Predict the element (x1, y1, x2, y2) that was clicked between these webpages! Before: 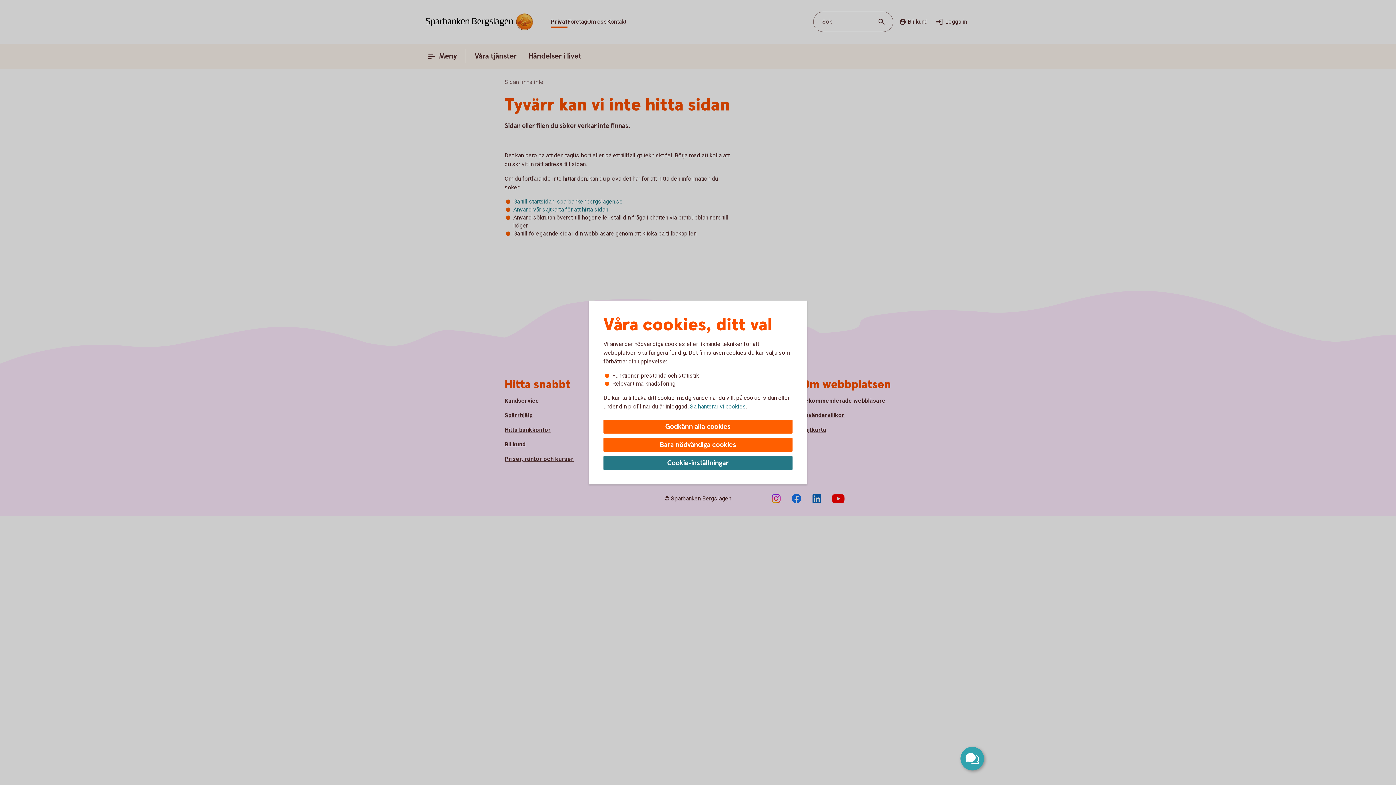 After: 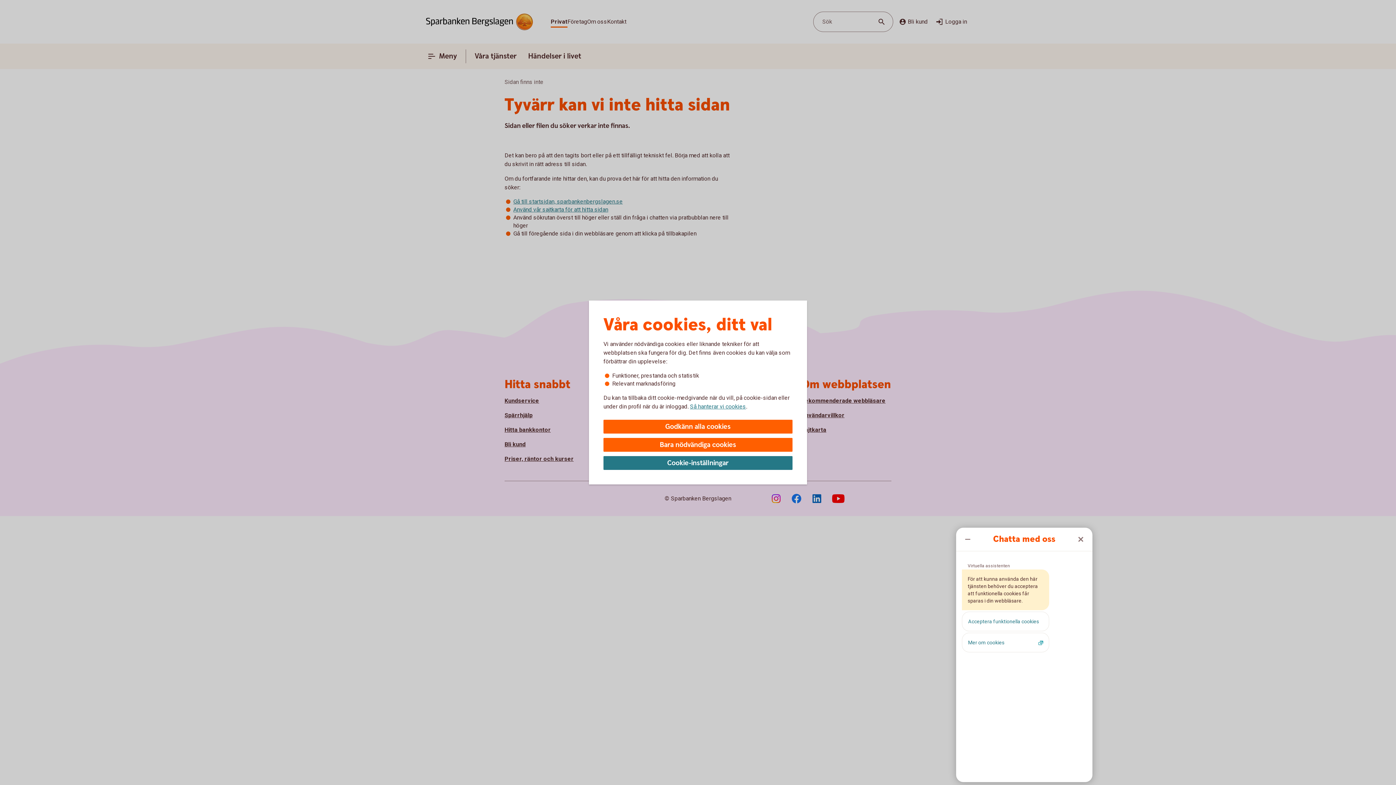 Action: label: Öppna chatt bbox: (960, 747, 984, 770)